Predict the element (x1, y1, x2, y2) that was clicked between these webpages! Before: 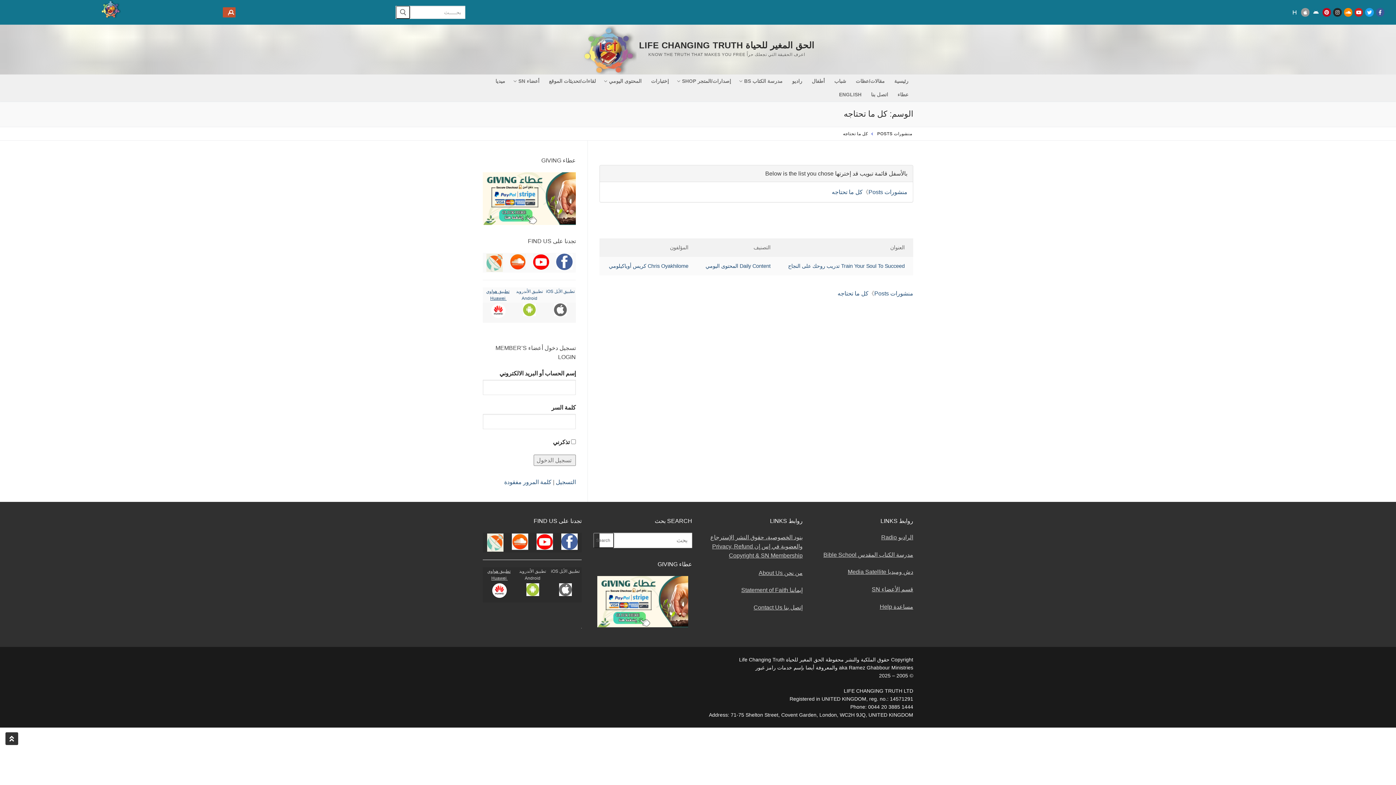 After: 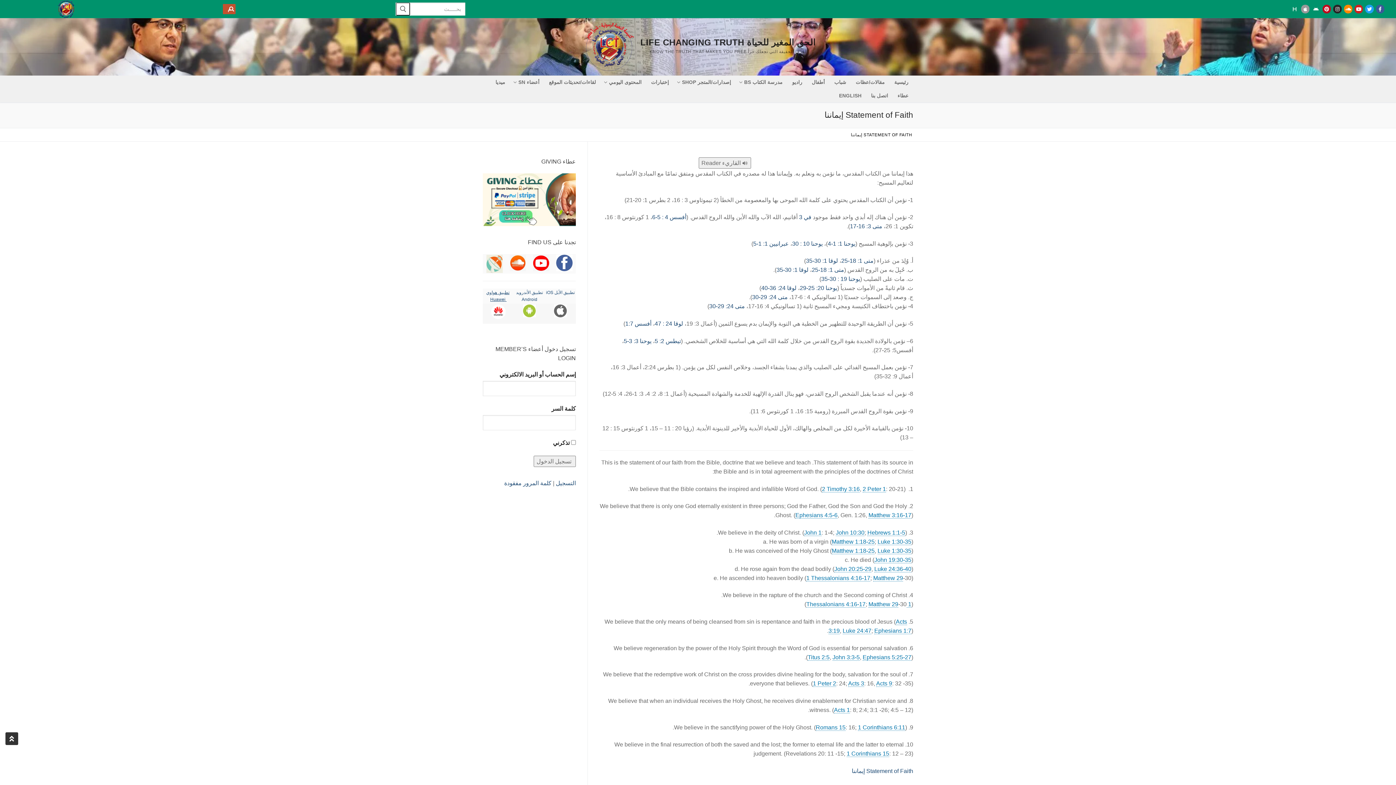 Action: bbox: (741, 587, 802, 593) label: إيماننا Statement of Faith